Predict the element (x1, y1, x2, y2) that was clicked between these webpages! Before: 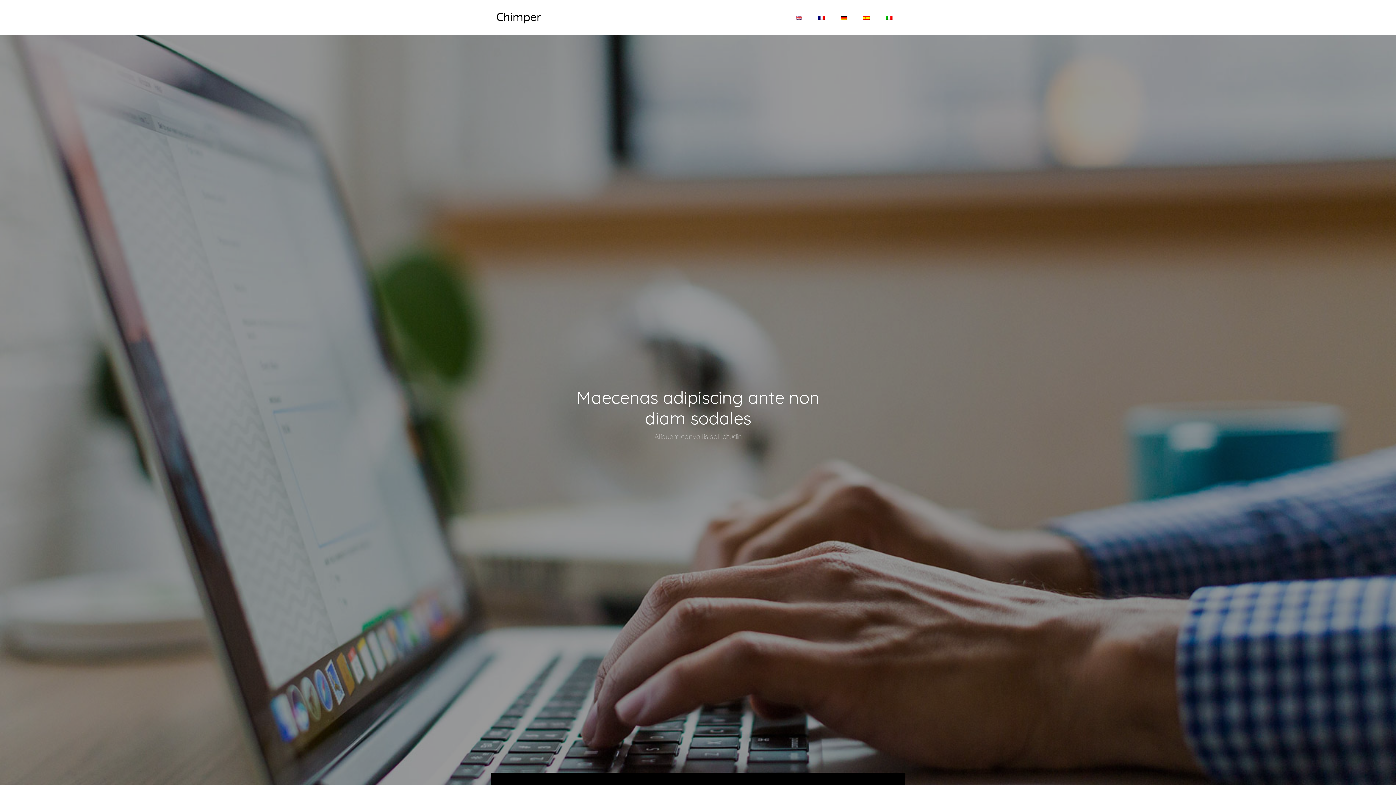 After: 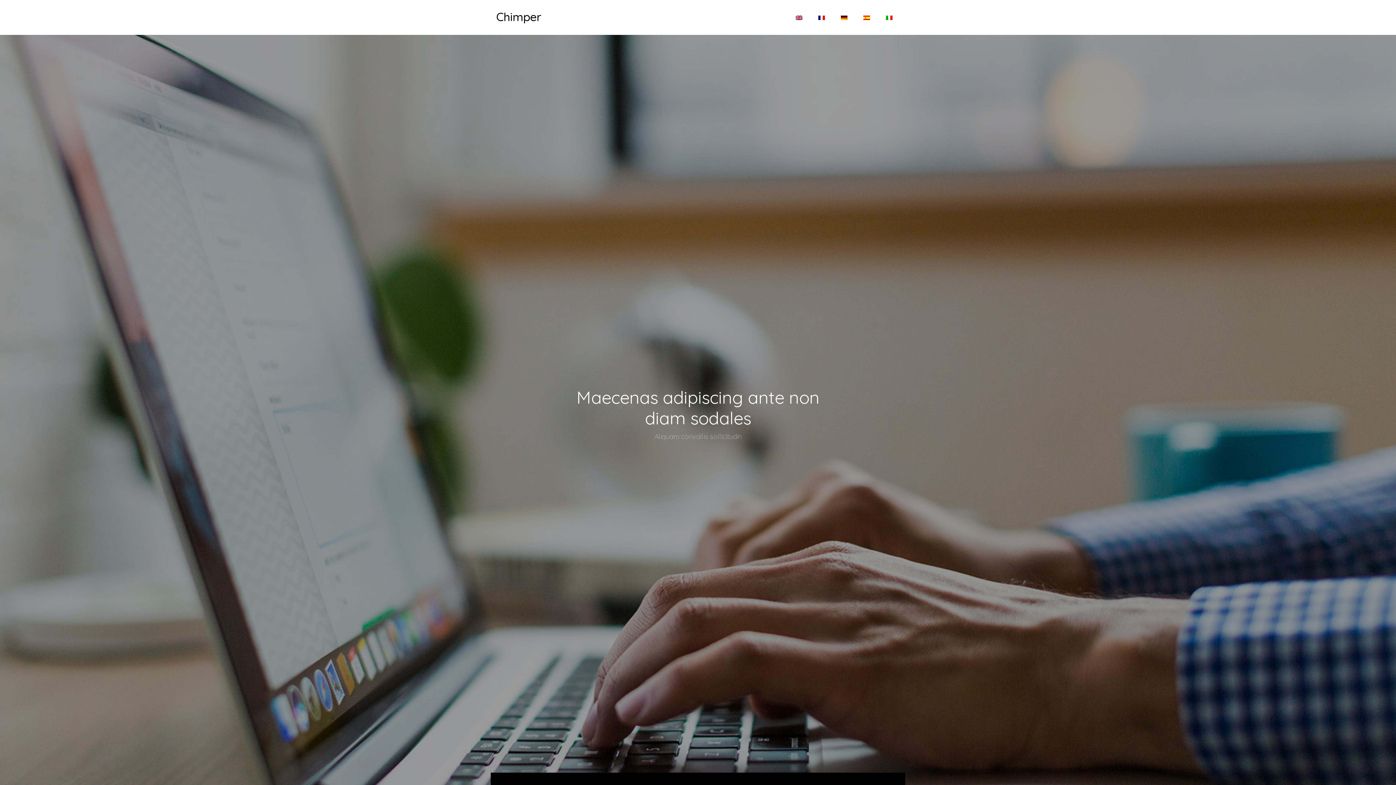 Action: bbox: (856, 10, 877, 24)